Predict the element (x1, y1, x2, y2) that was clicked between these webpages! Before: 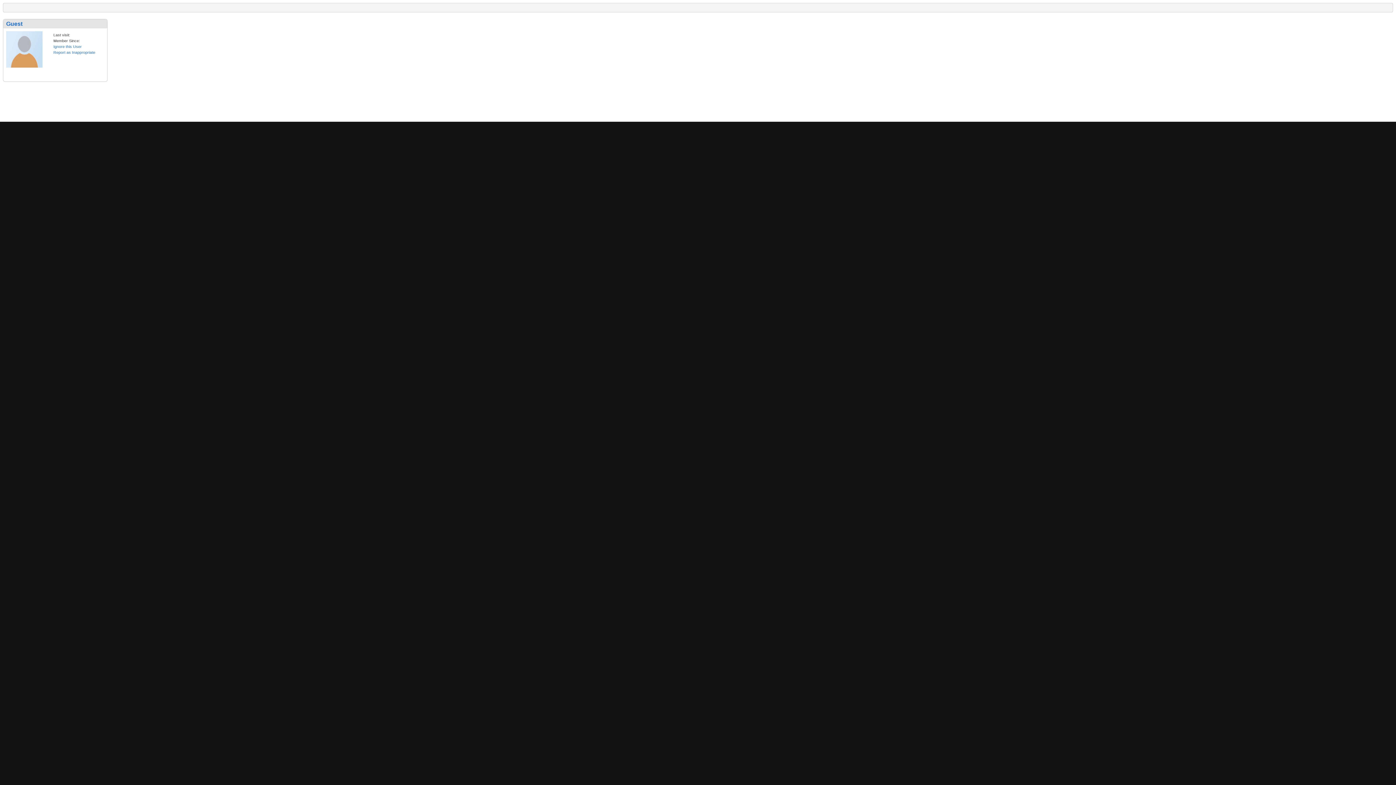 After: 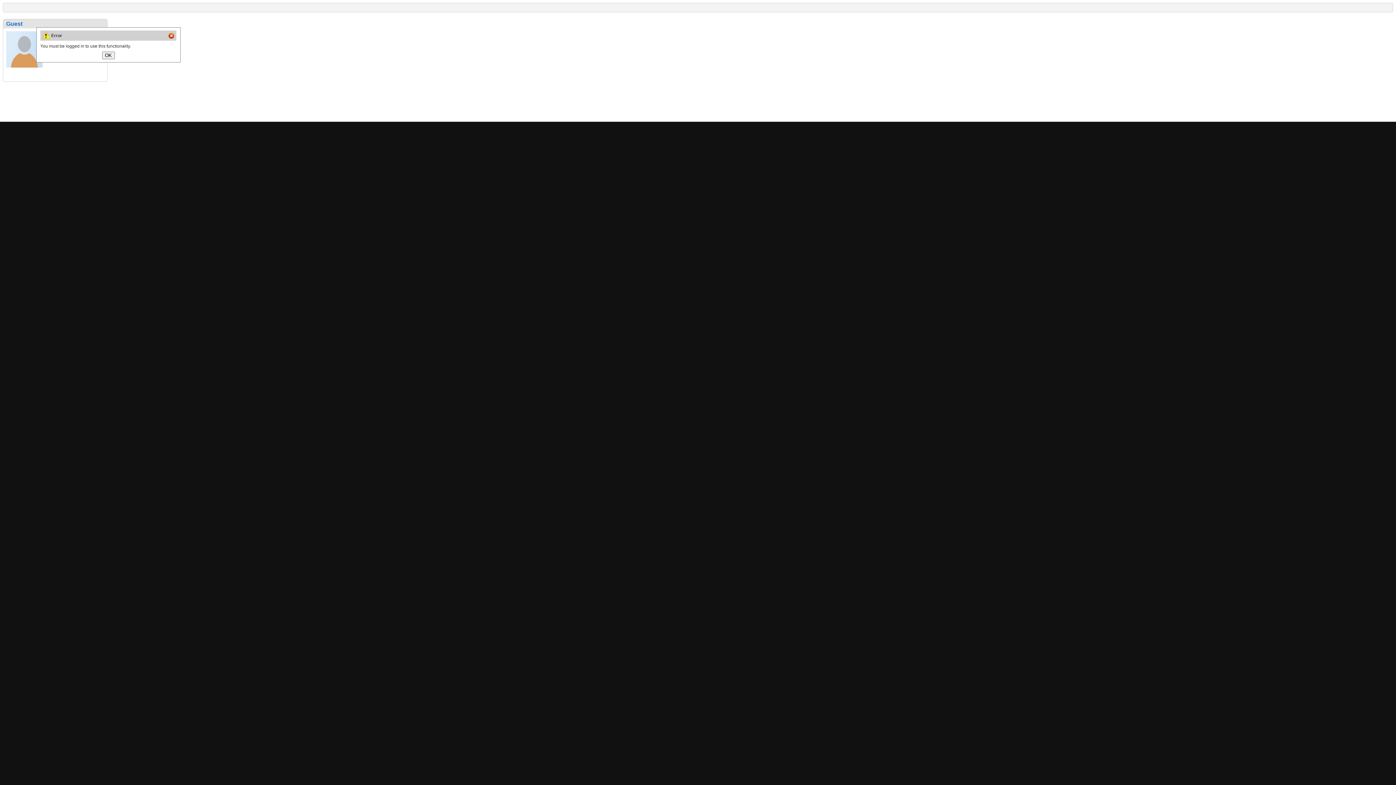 Action: bbox: (53, 44, 81, 48) label: Ignore this User